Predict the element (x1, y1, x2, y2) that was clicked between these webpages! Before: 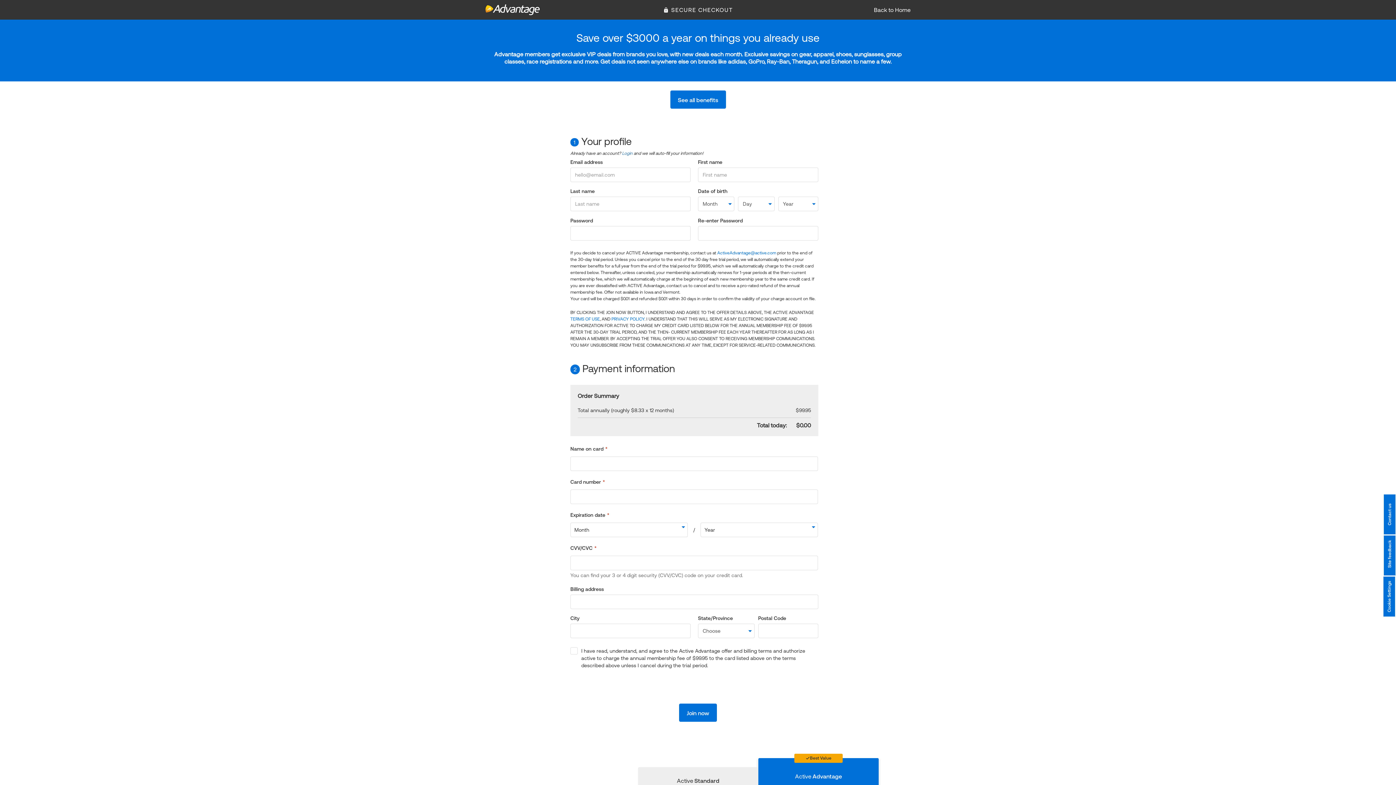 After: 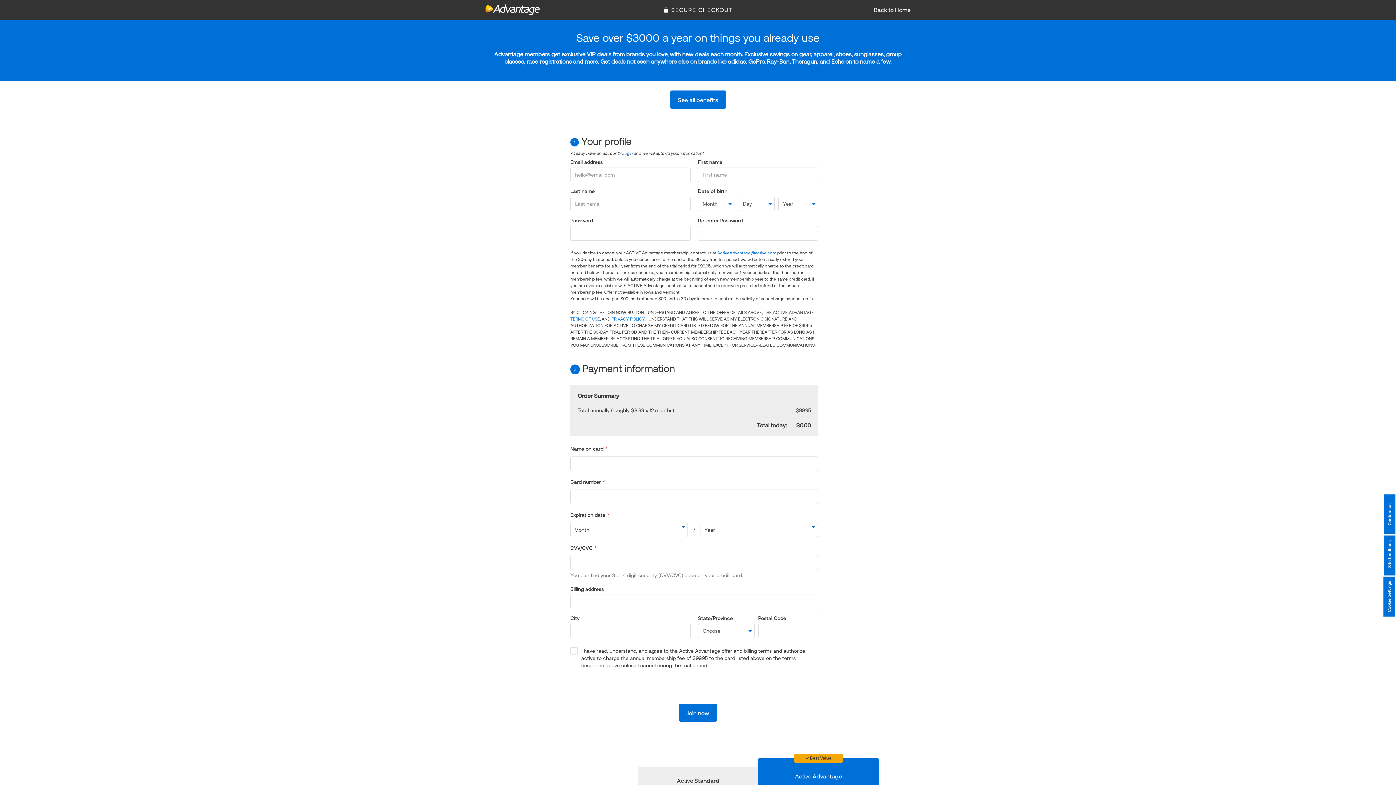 Action: label: ActiveAdvantage@active.com bbox: (717, 250, 776, 255)